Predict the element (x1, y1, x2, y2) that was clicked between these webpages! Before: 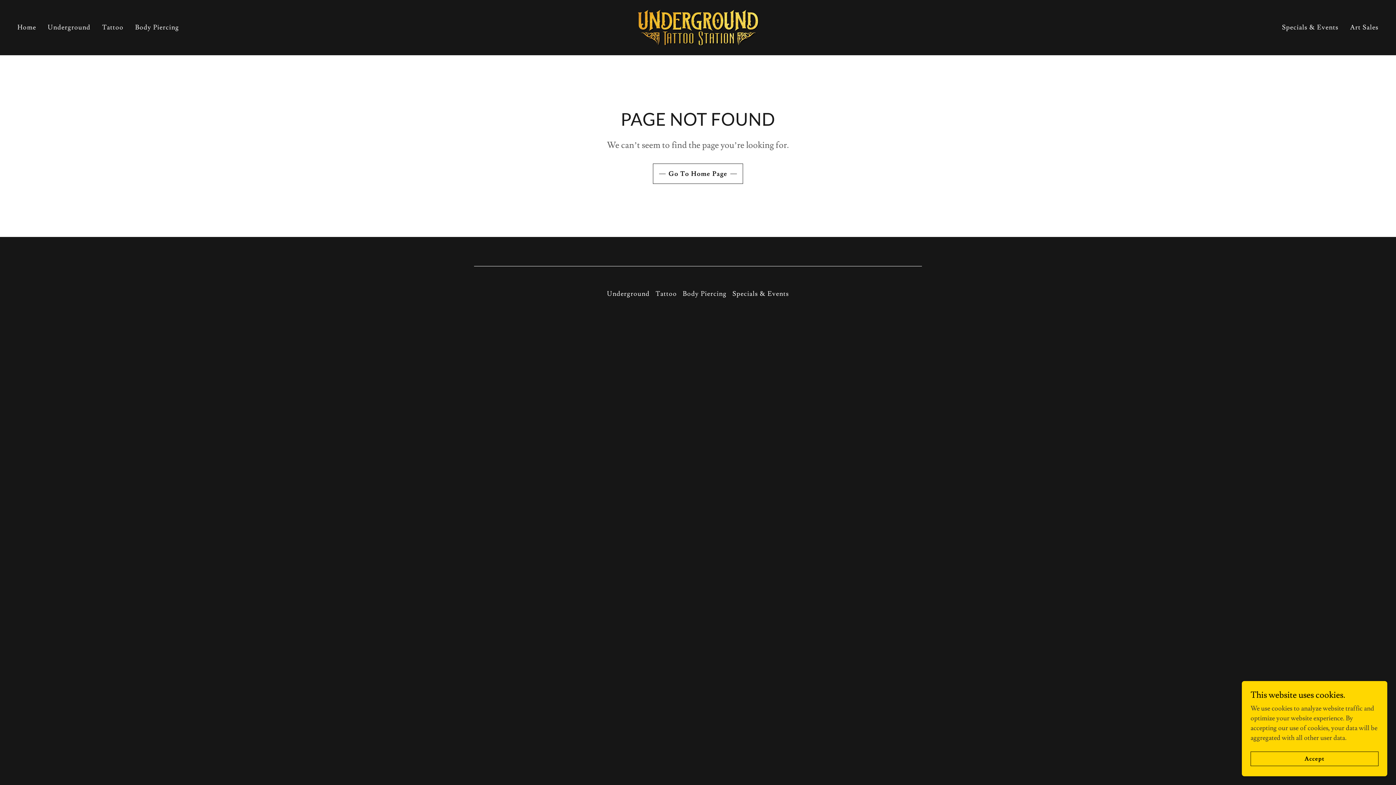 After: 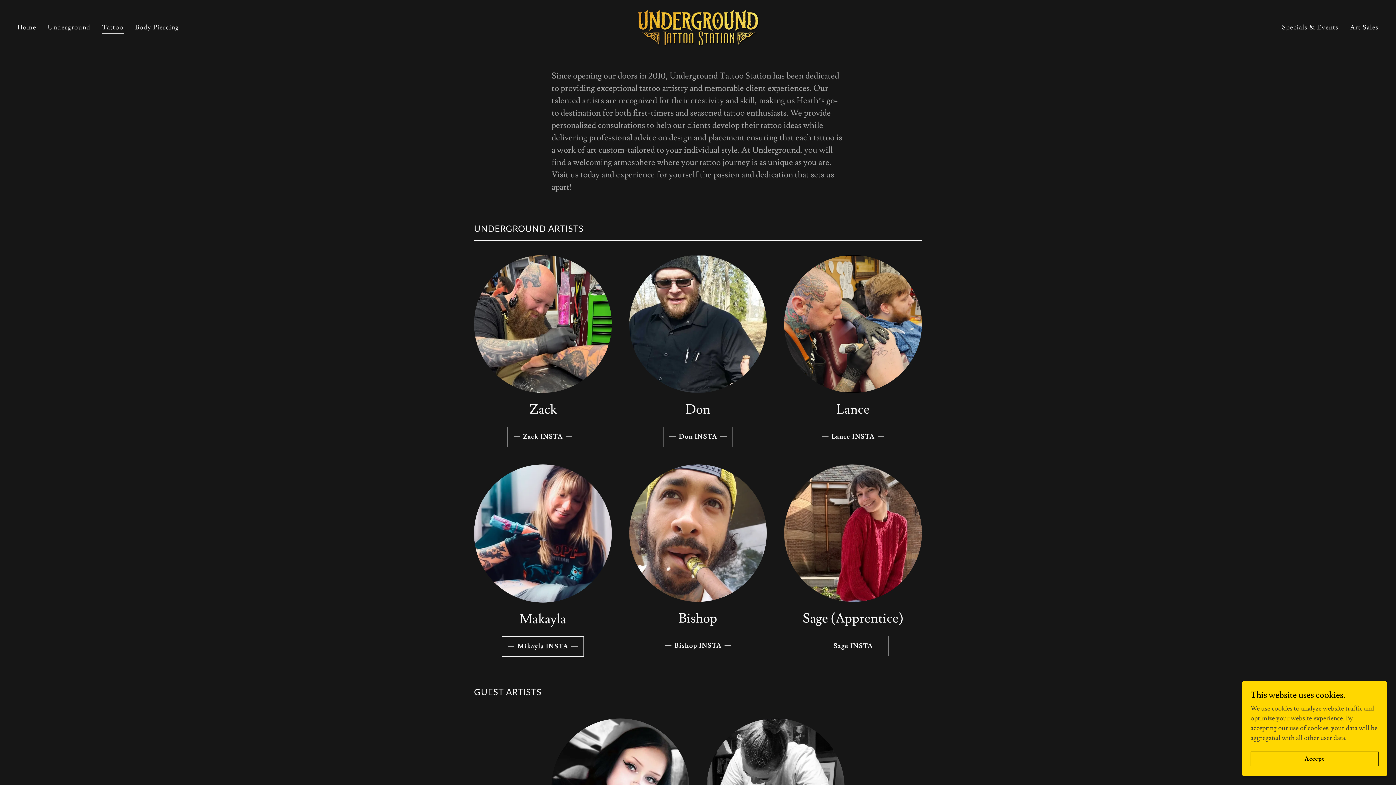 Action: label: Tattoo bbox: (652, 286, 680, 301)